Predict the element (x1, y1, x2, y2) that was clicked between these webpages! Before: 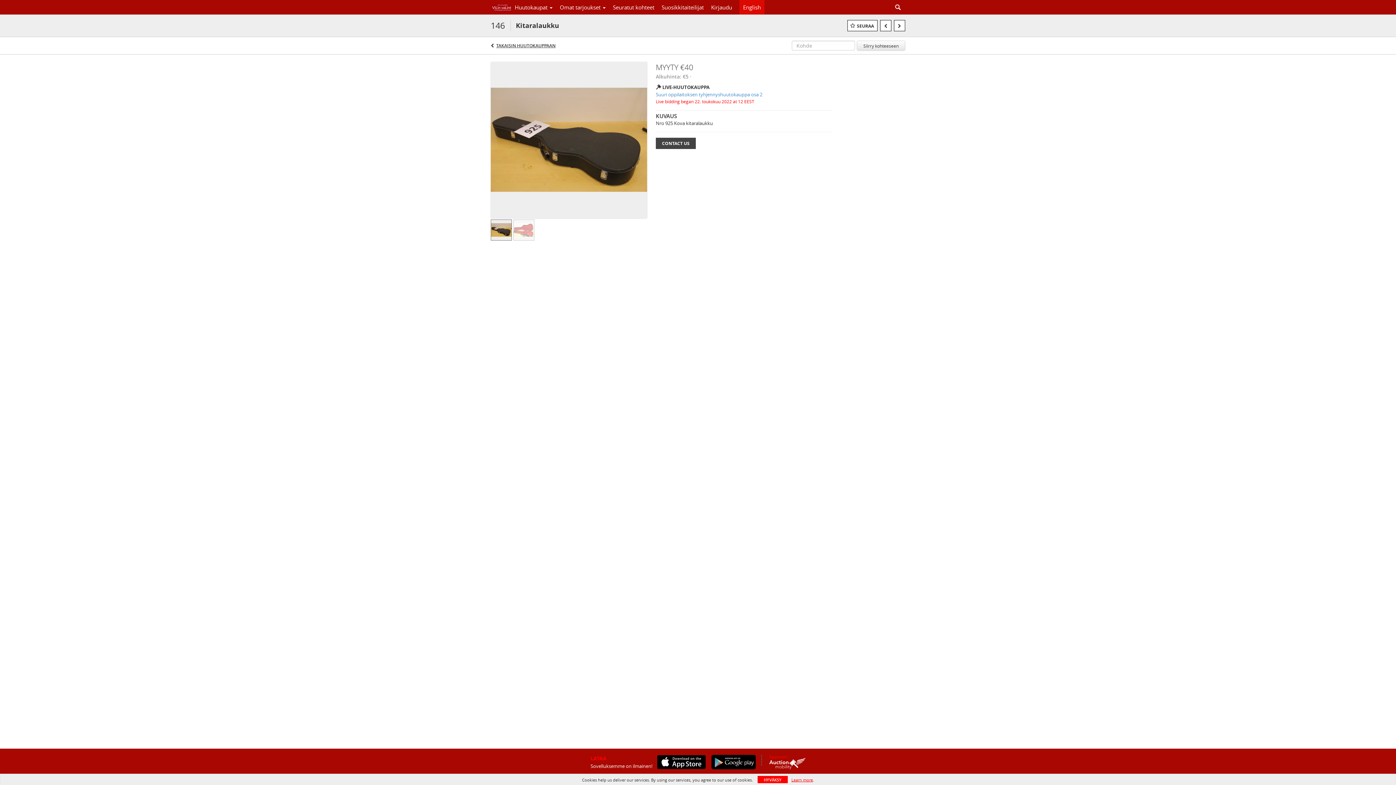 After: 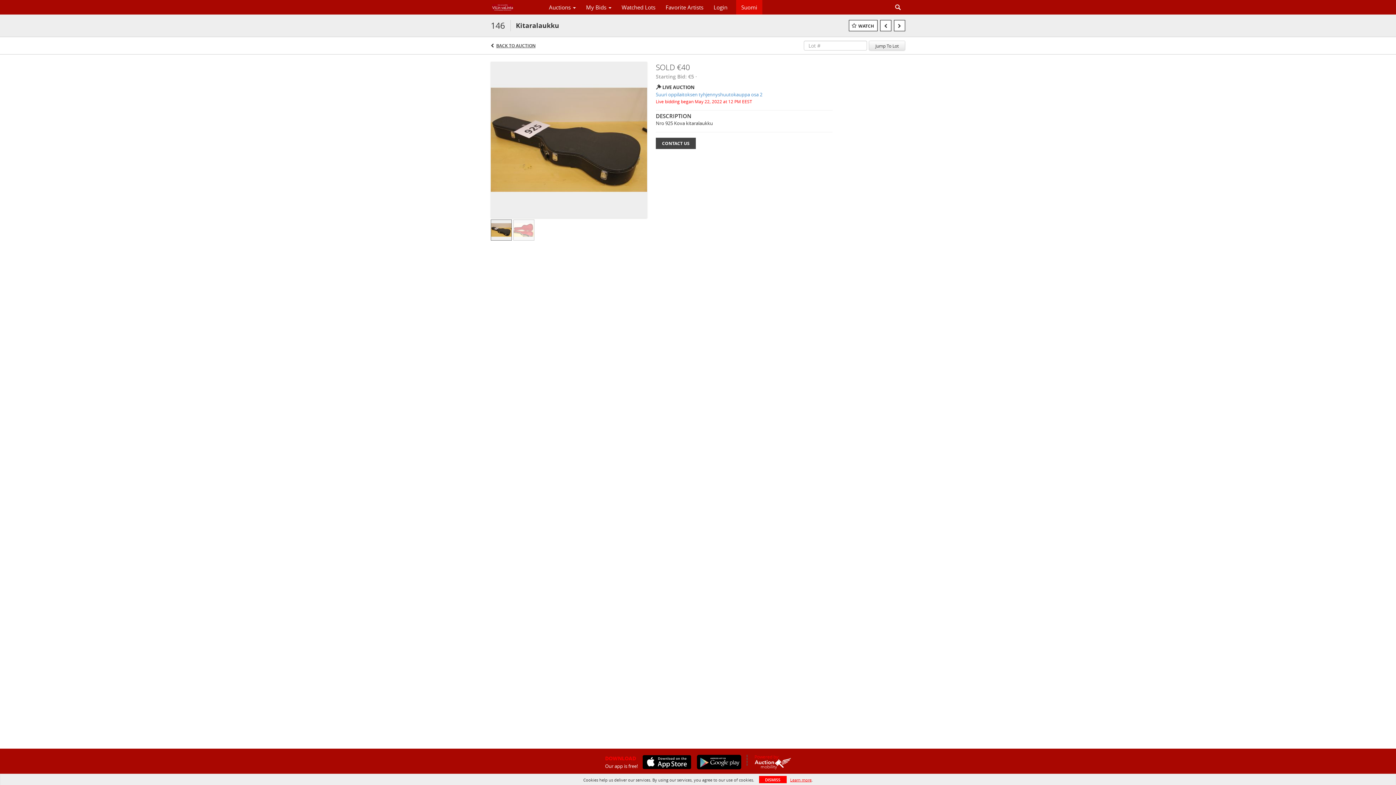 Action: bbox: (739, 1, 764, 13) label: English